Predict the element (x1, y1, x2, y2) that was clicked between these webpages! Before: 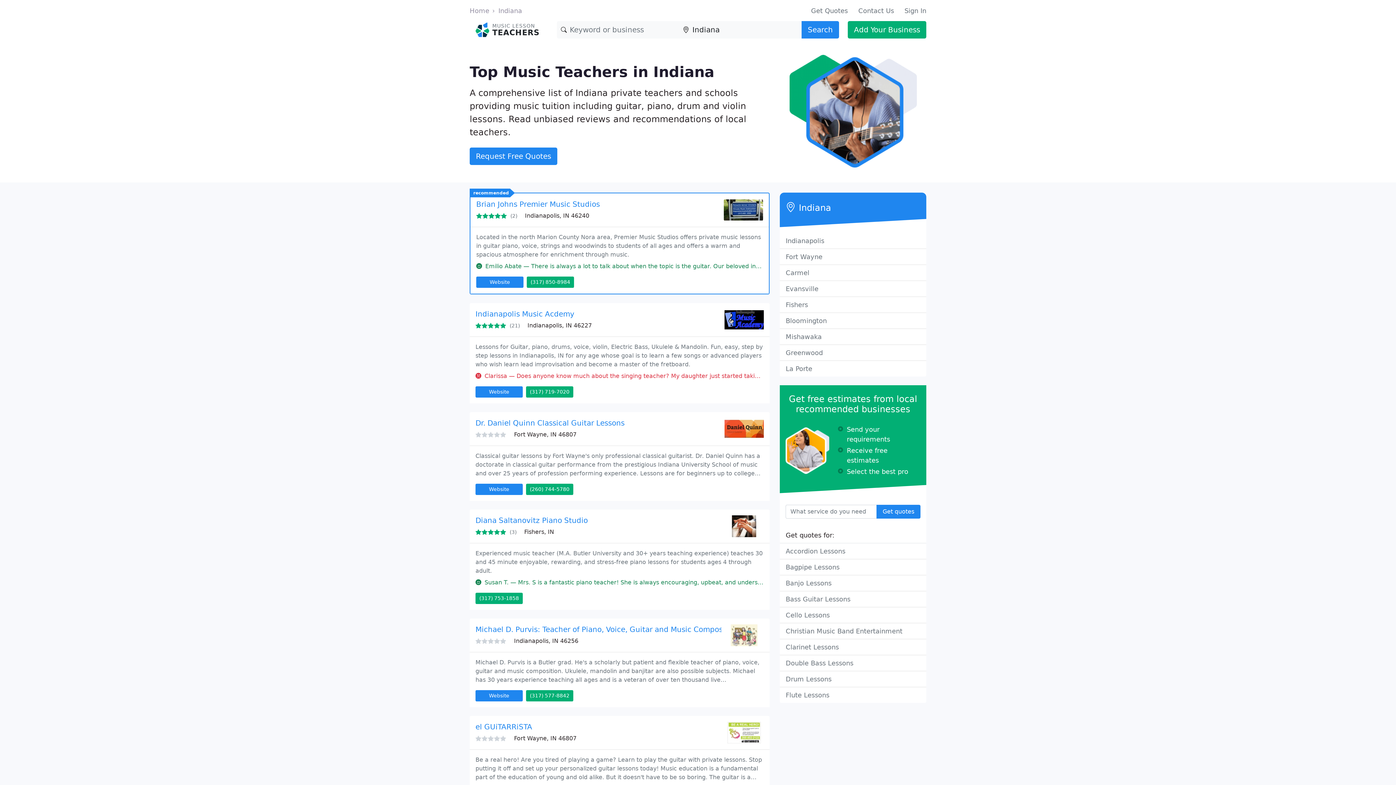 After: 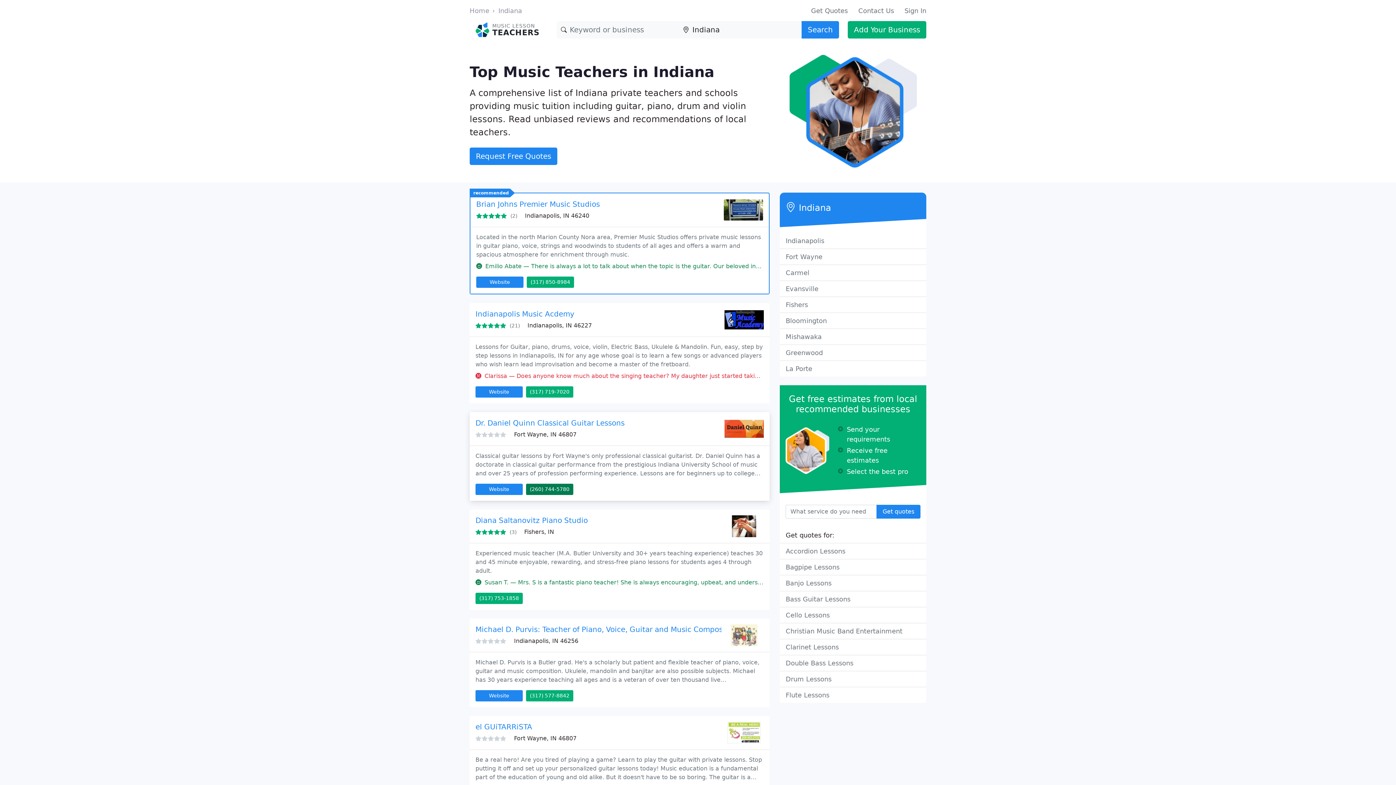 Action: bbox: (526, 484, 573, 495) label: (260) 744-5780